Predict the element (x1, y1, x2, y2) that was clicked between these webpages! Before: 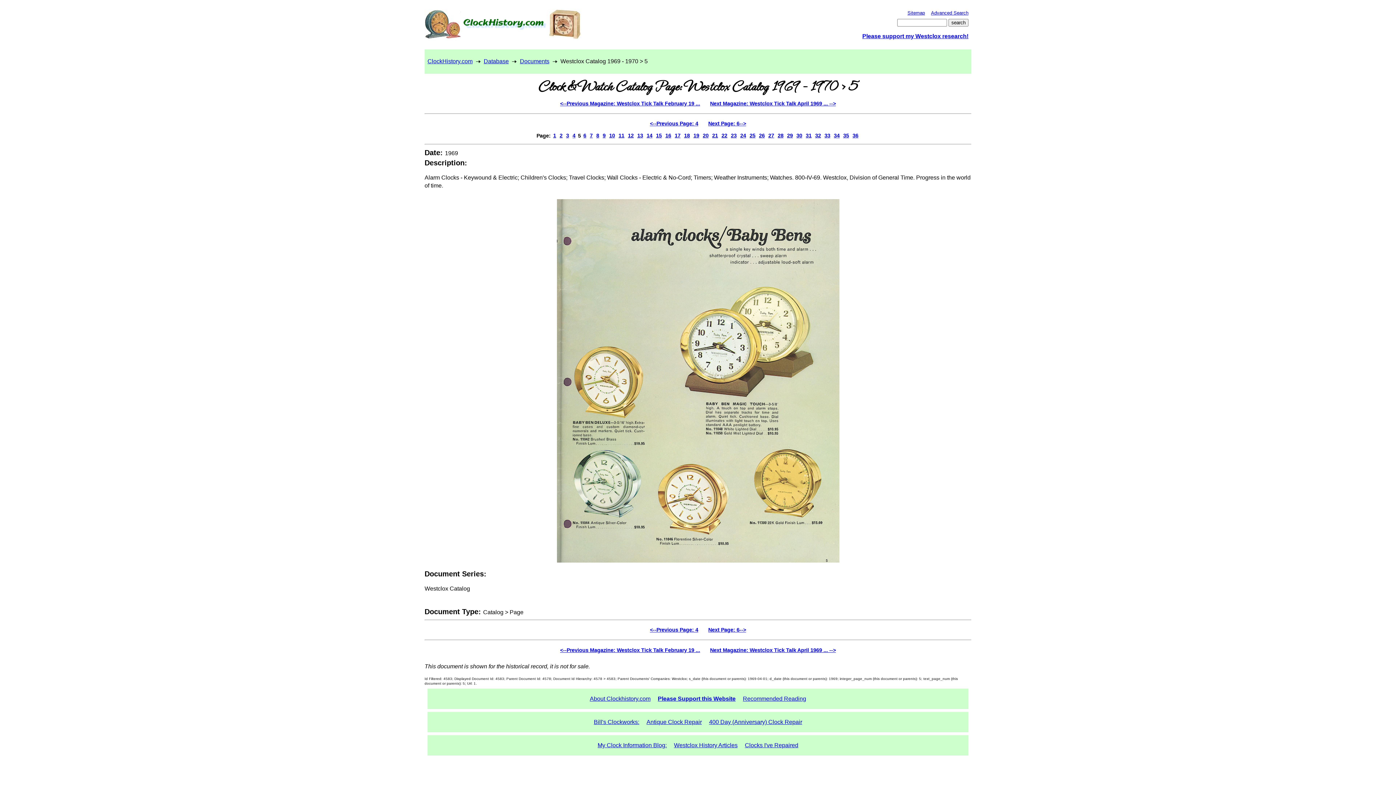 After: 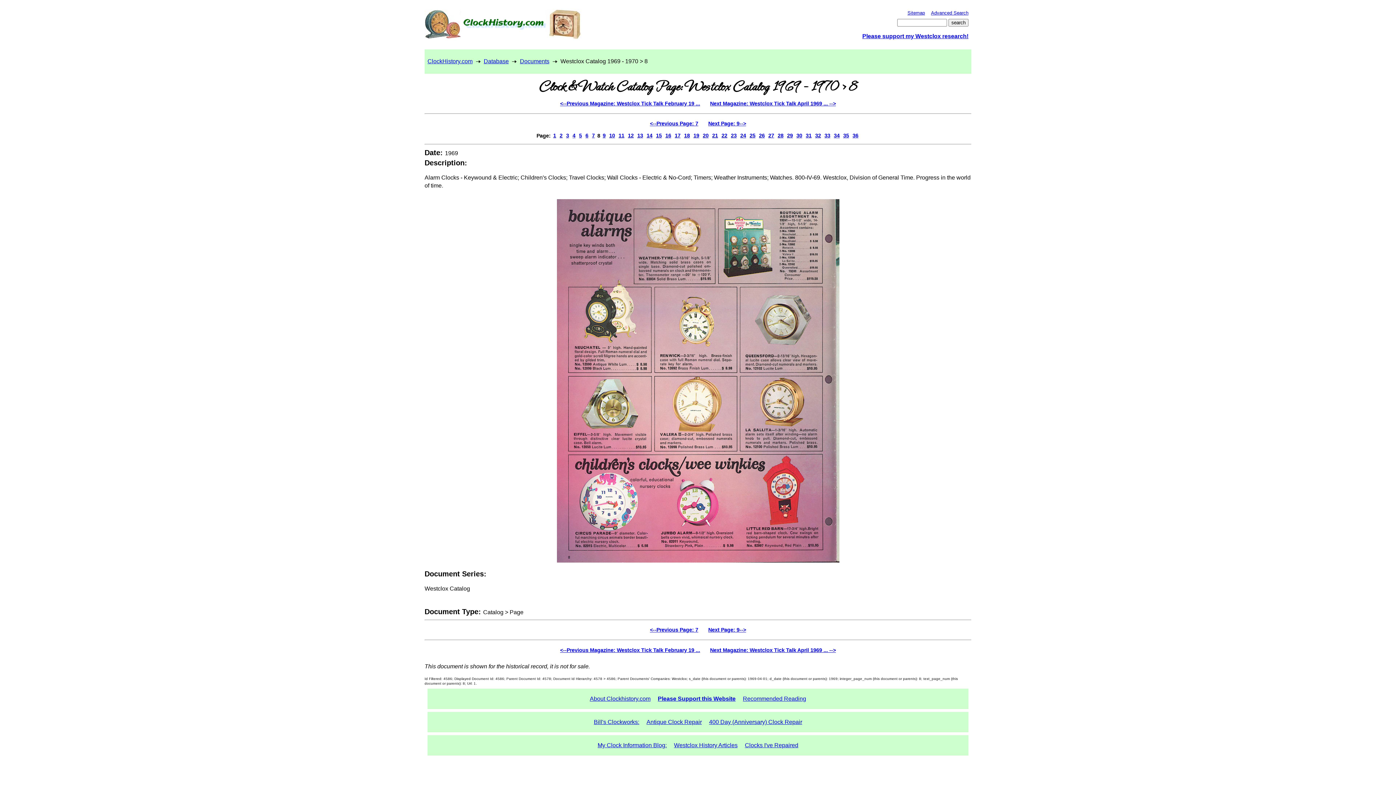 Action: bbox: (595, 130, 600, 140) label: 8